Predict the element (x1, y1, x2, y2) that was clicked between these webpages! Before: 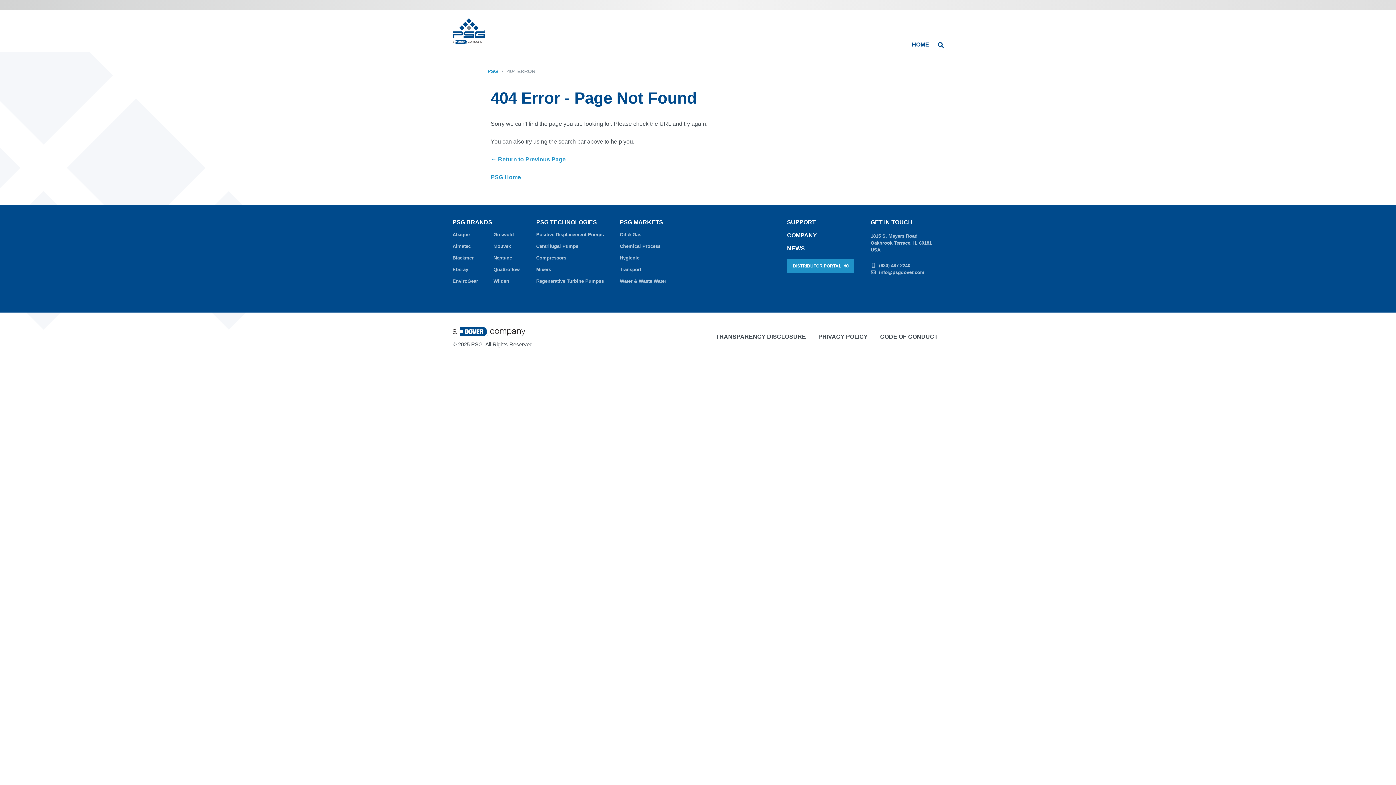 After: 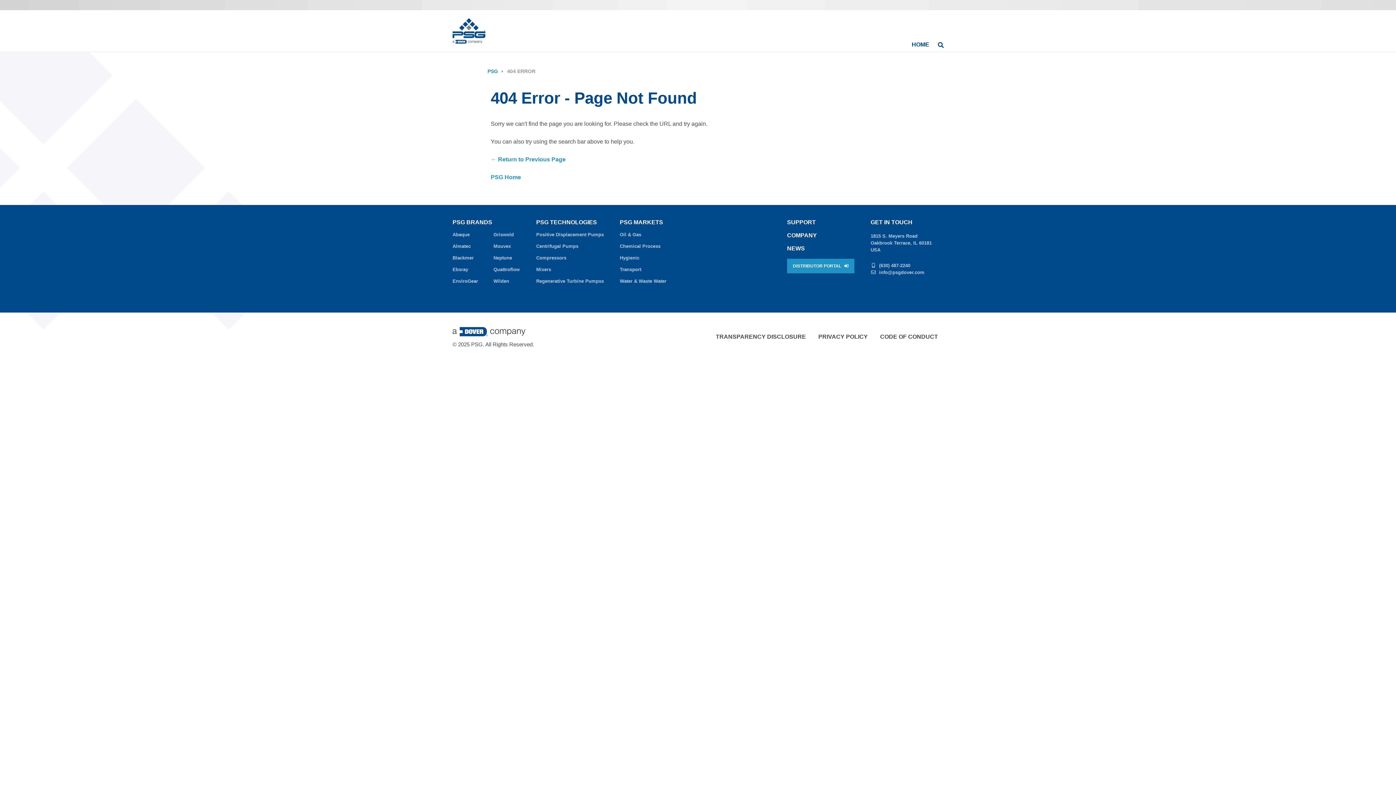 Action: bbox: (452, 327, 609, 336)